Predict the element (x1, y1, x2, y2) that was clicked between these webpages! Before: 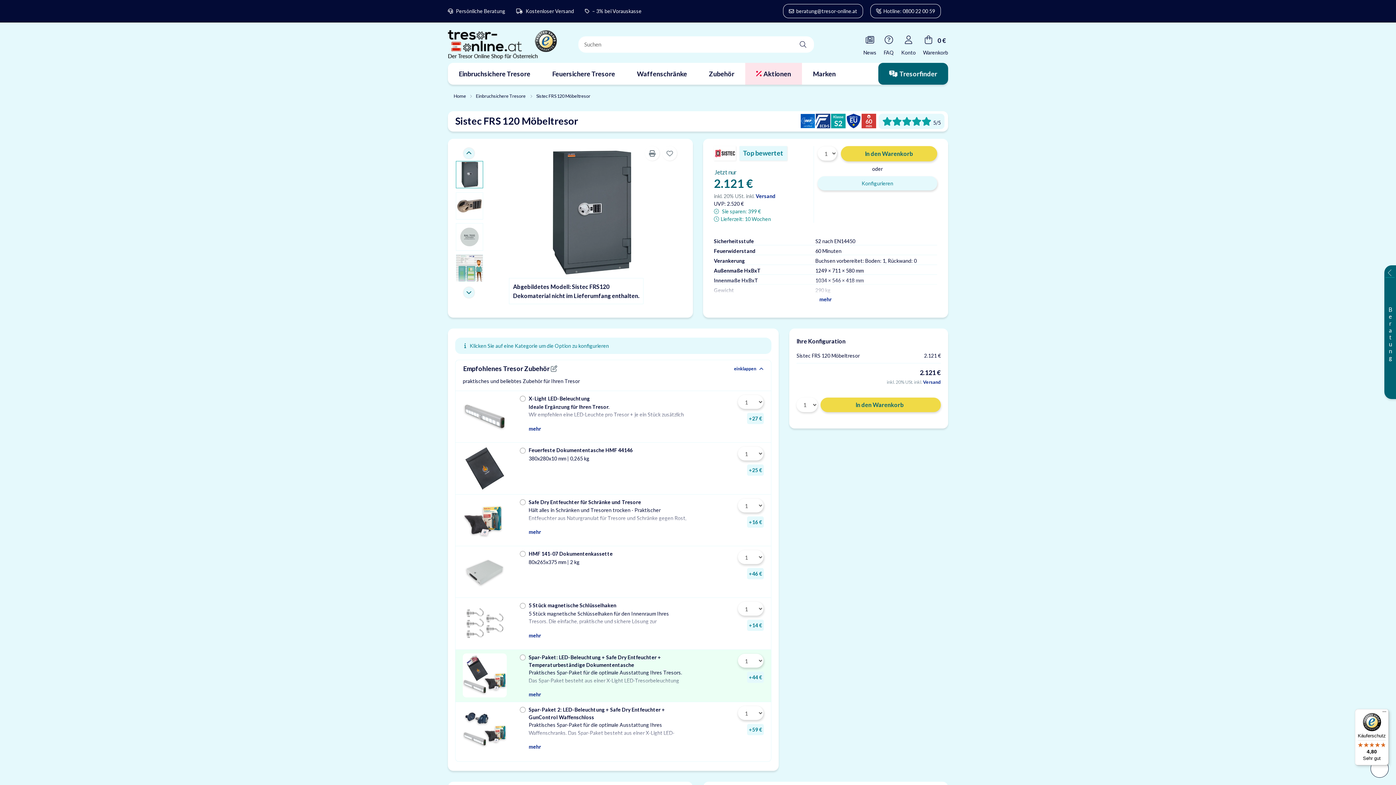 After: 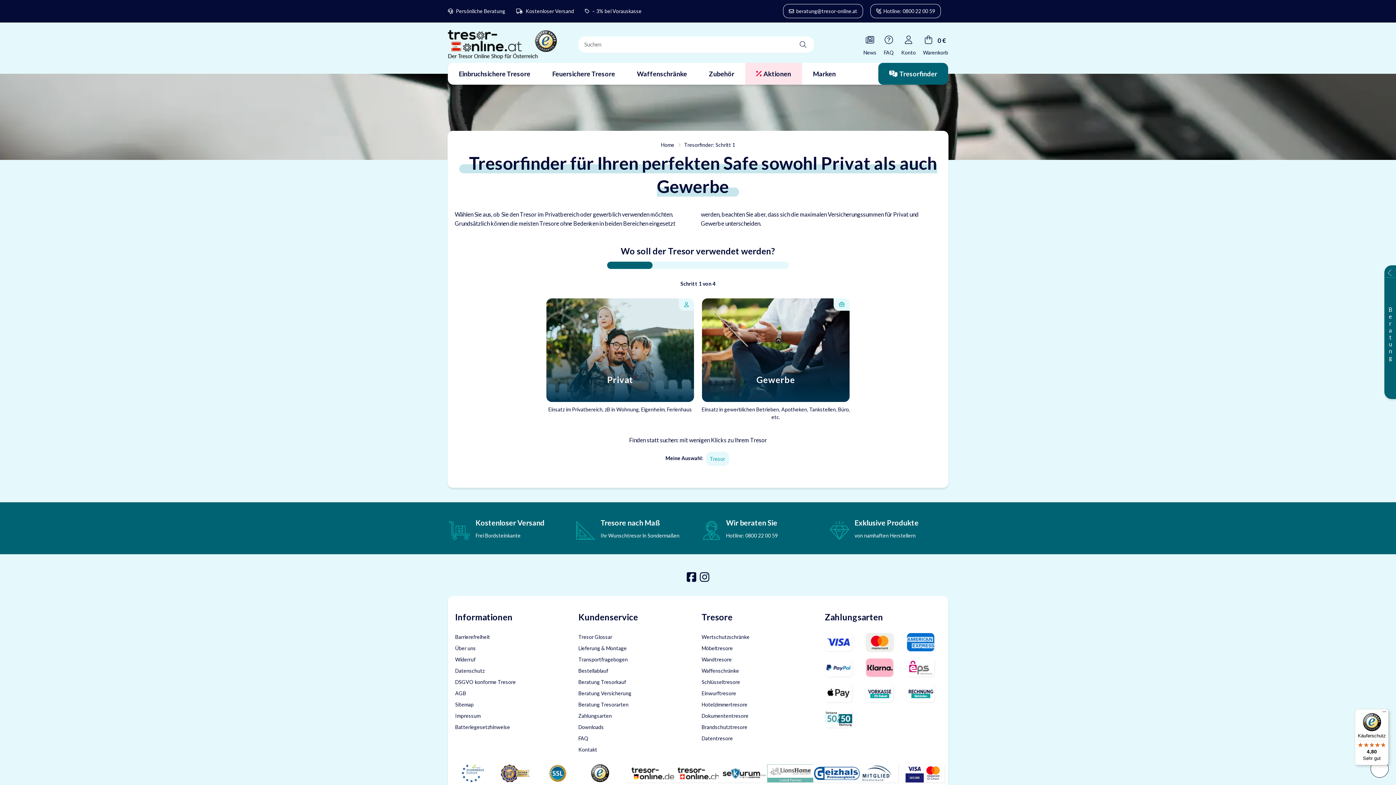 Action: bbox: (878, 64, 948, 82) label: Tresorfinder